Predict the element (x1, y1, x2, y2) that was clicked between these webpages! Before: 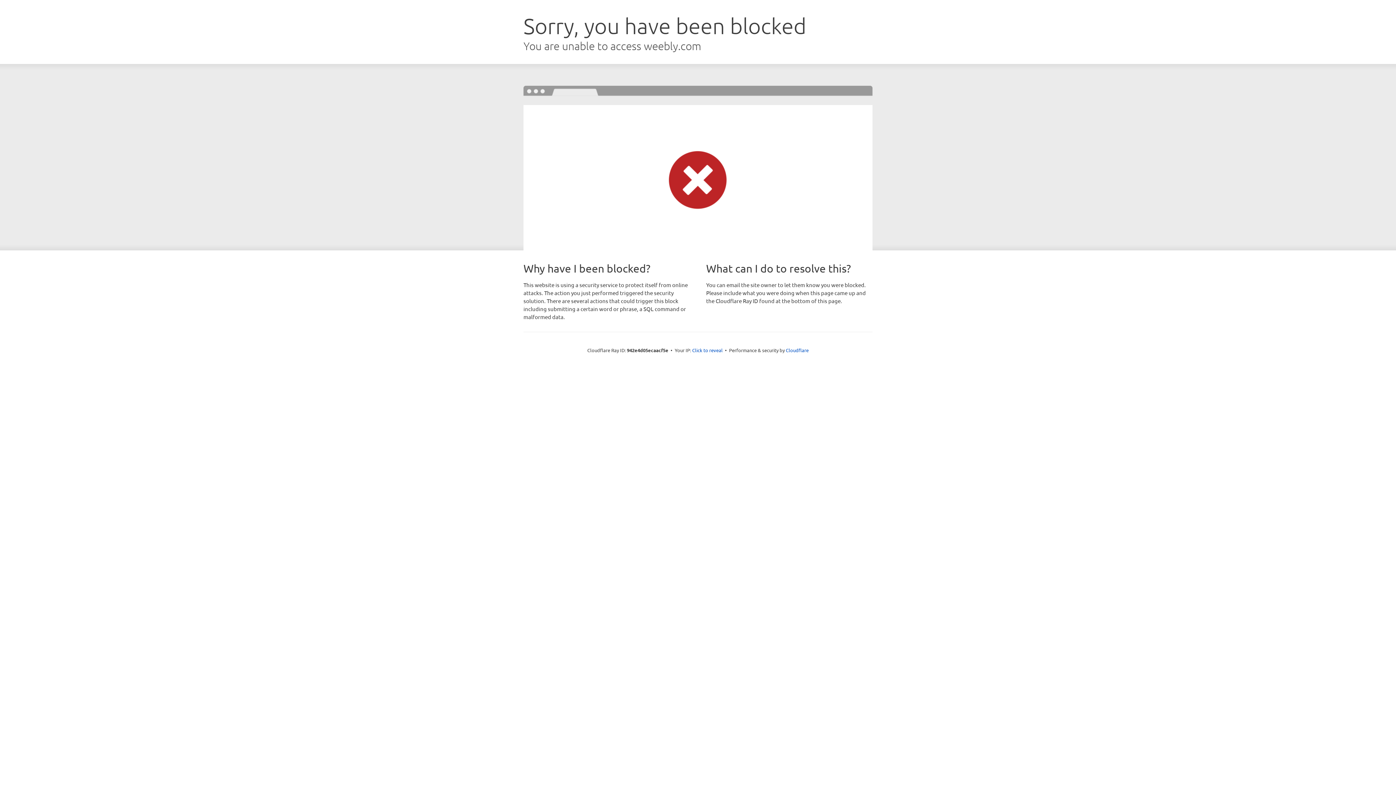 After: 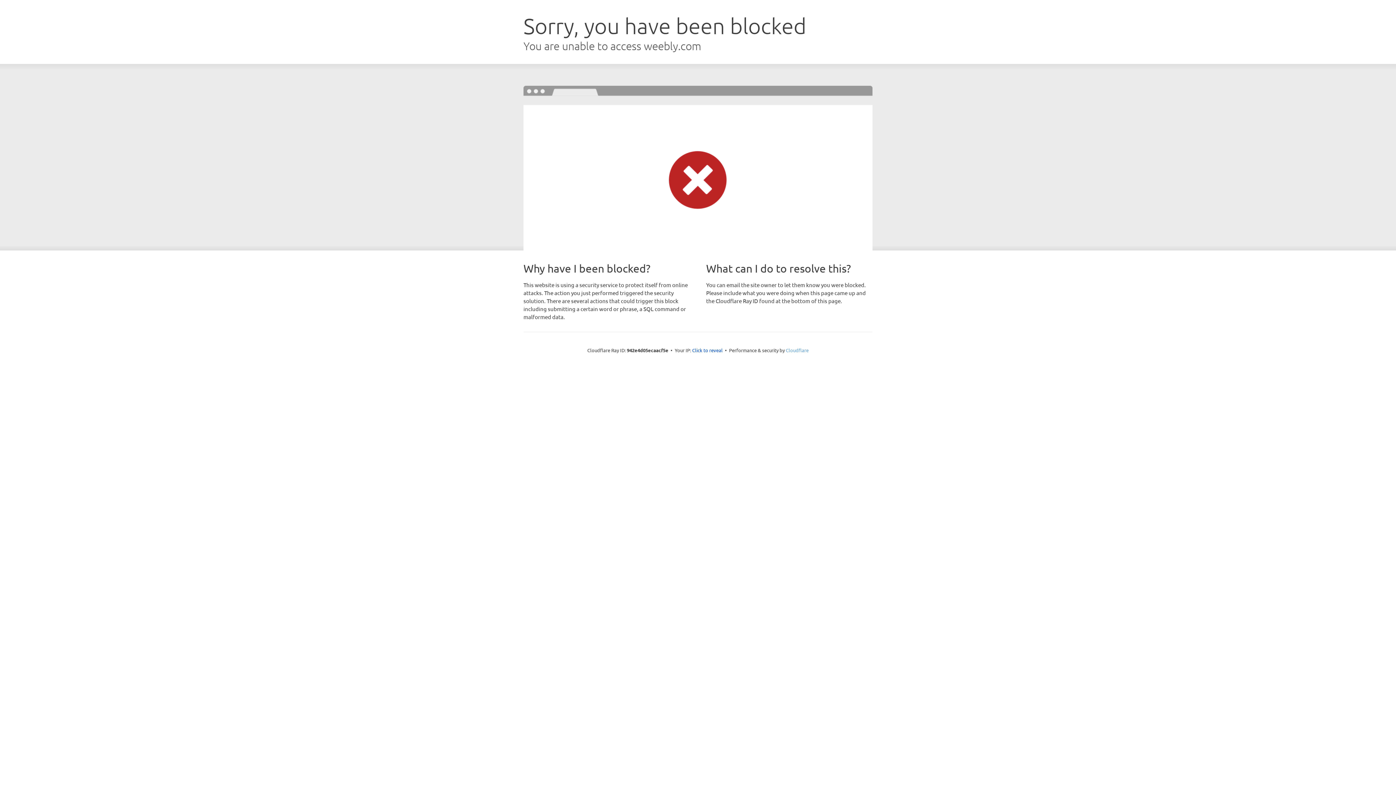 Action: label: Cloudflare bbox: (786, 347, 808, 353)